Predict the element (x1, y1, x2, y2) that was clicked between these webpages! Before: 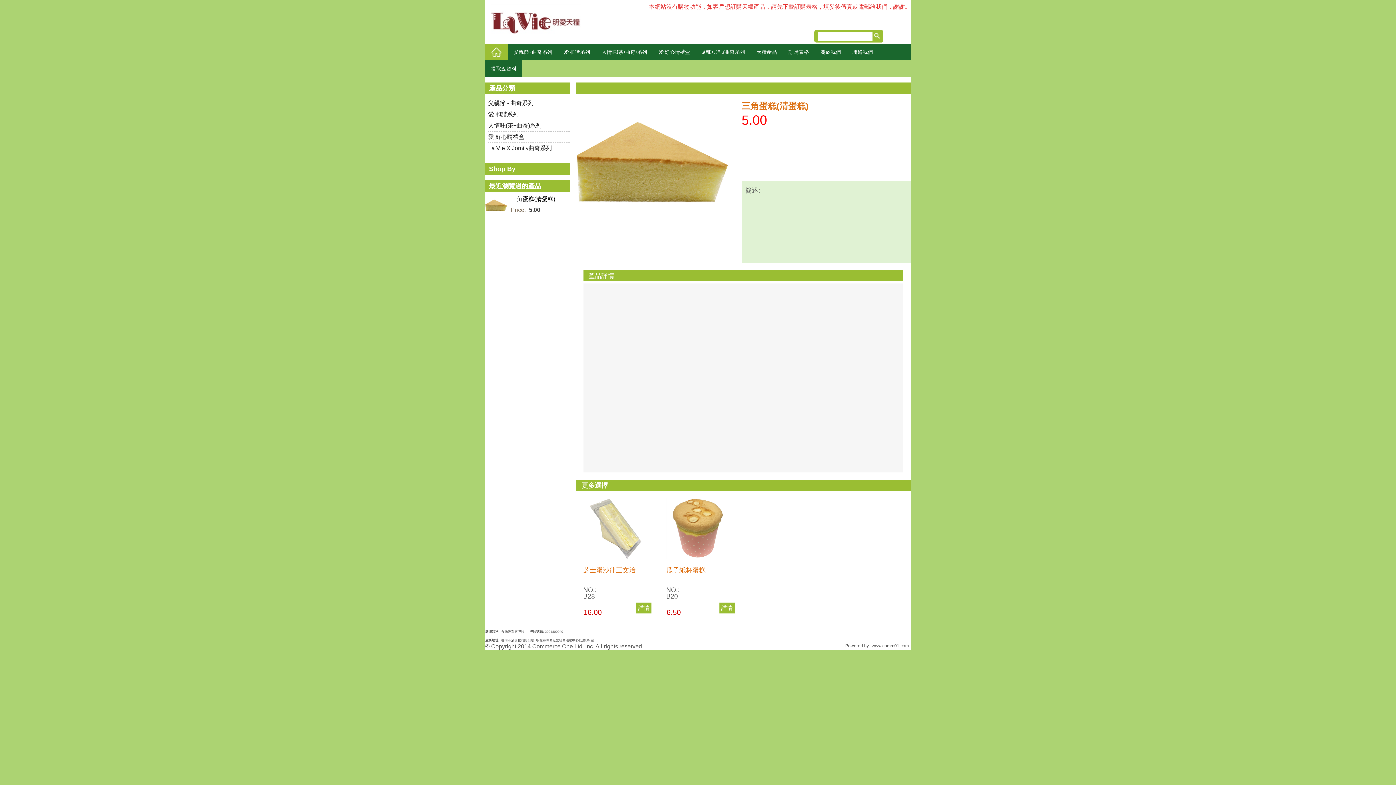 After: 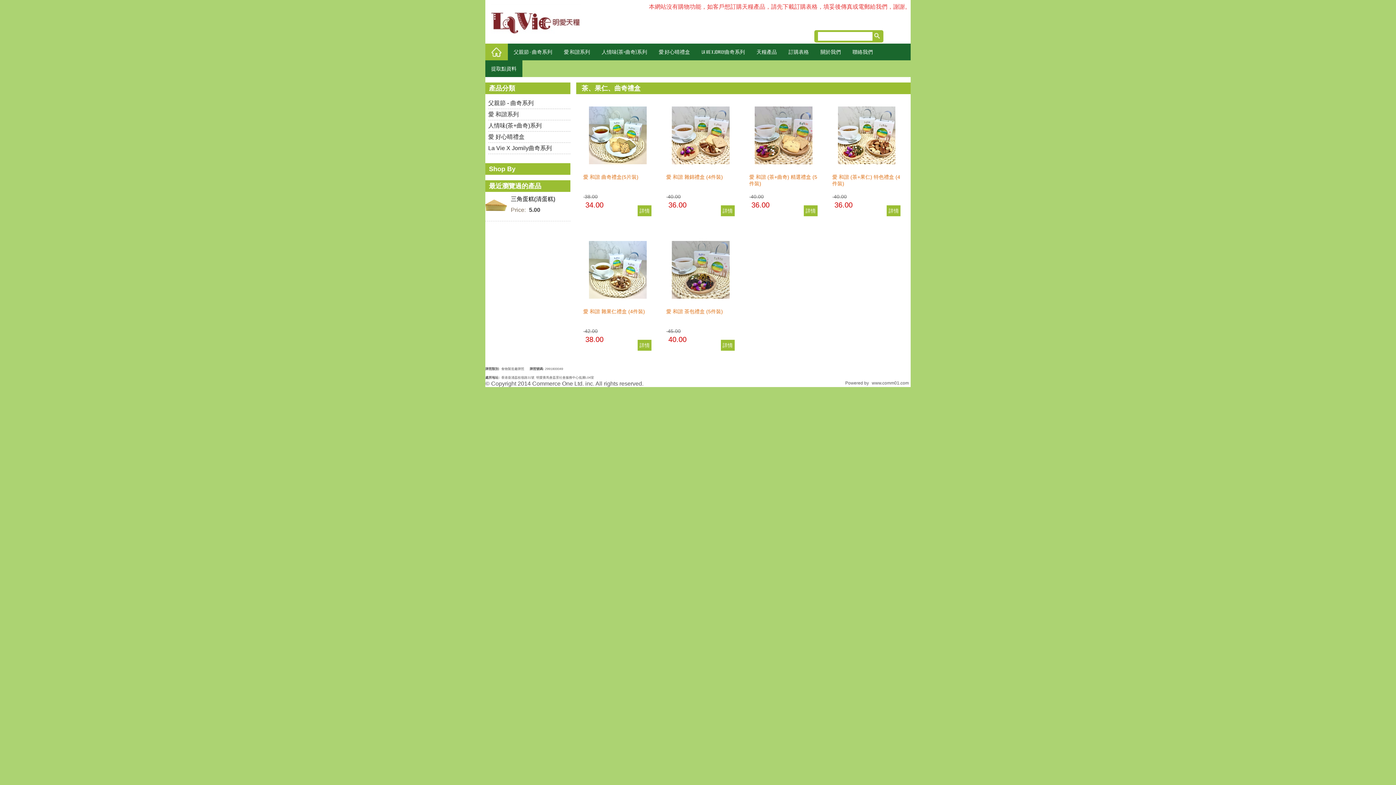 Action: label: 愛 和諧系列 bbox: (558, 43, 596, 60)